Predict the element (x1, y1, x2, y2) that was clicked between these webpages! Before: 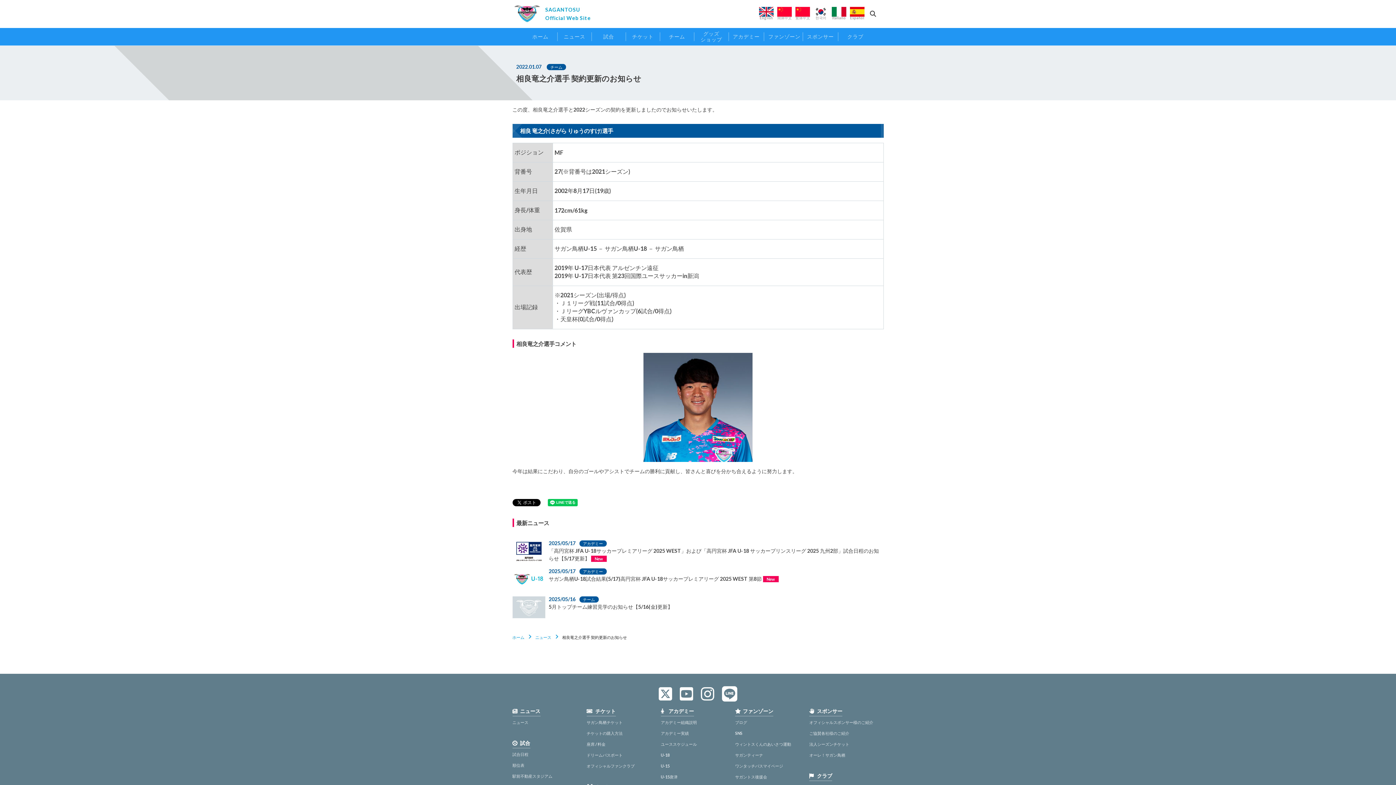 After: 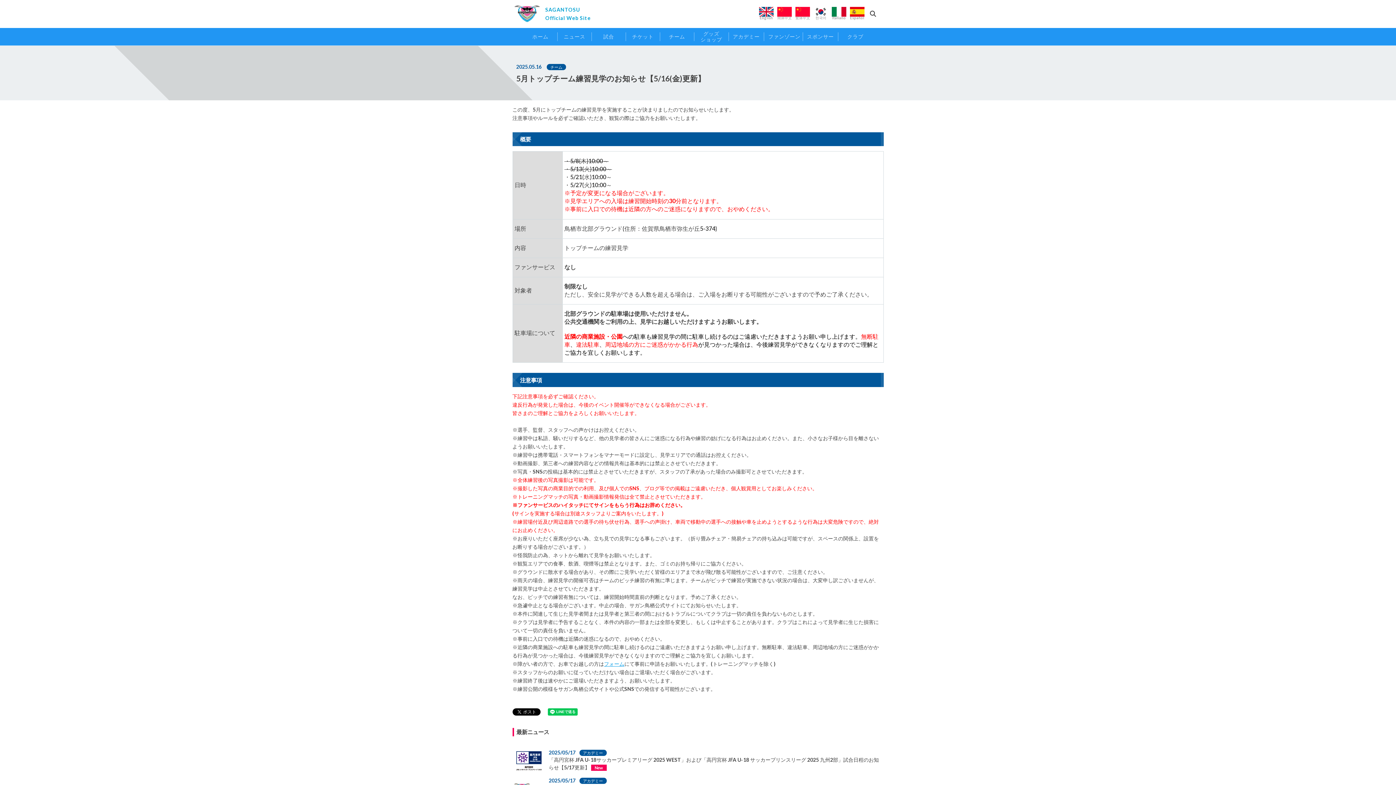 Action: bbox: (512, 596, 883, 618) label: 	

2025/05/16 チーム

5月トップチーム練習見学のお知らせ【5/16(金)更新】